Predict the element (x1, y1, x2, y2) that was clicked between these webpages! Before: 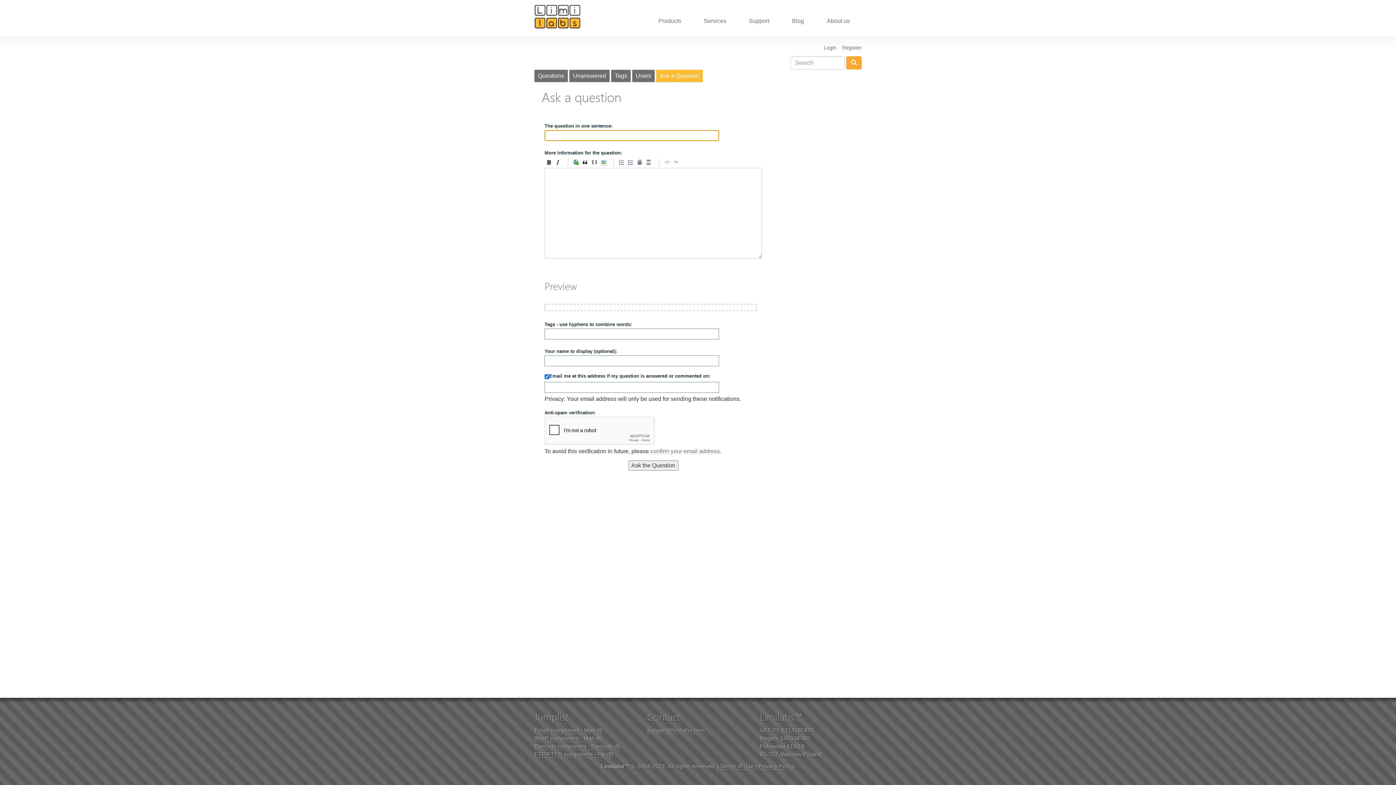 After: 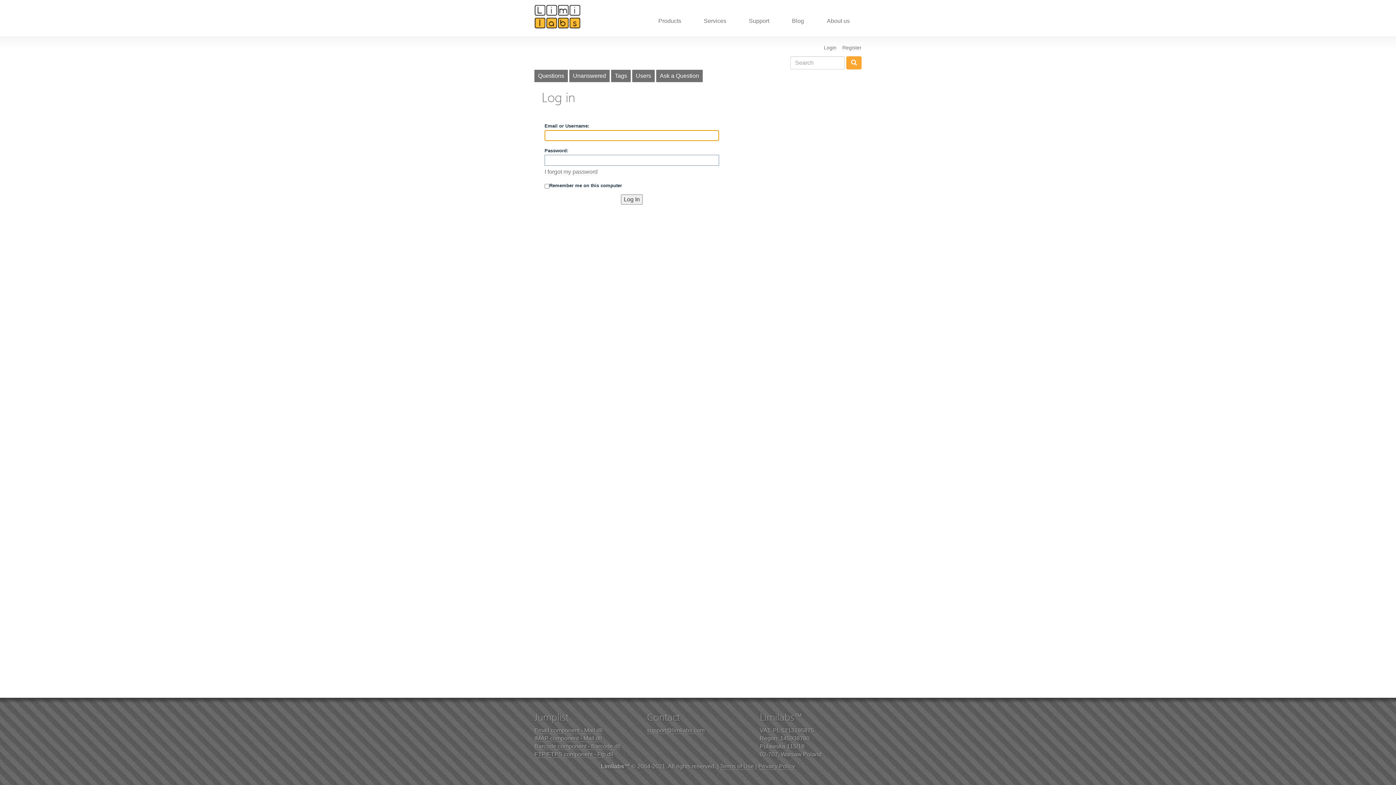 Action: label: Login bbox: (824, 44, 836, 50)